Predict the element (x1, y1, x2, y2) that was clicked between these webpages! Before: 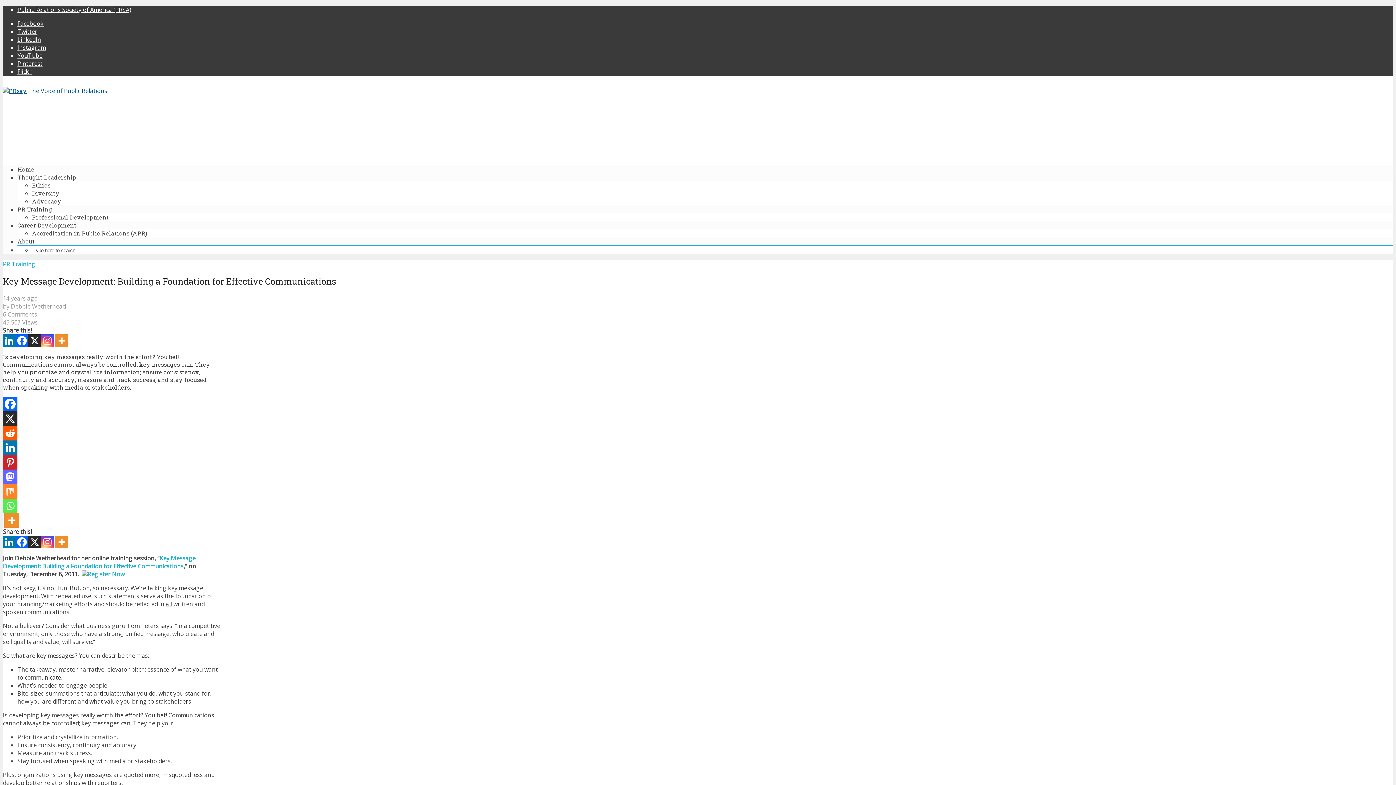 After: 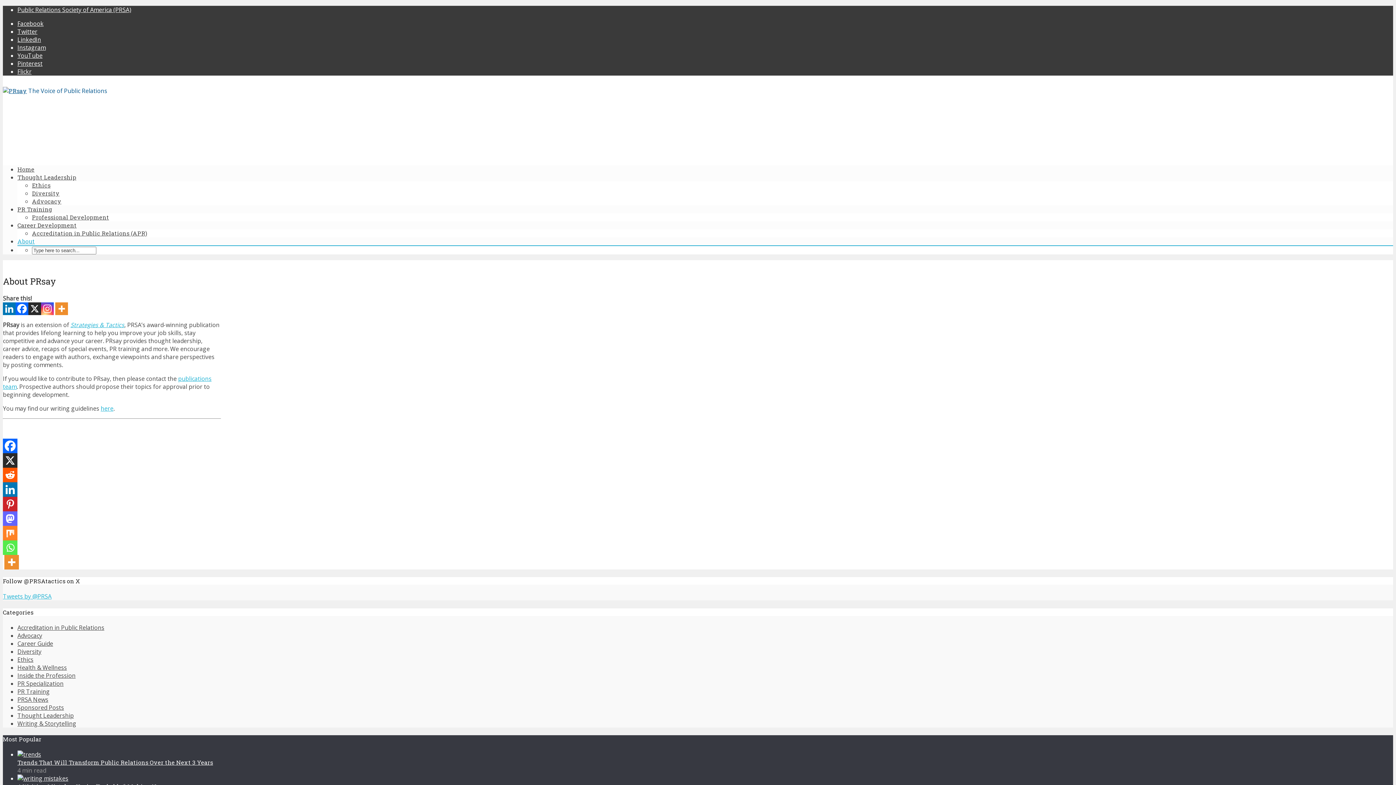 Action: label: About bbox: (17, 237, 34, 245)